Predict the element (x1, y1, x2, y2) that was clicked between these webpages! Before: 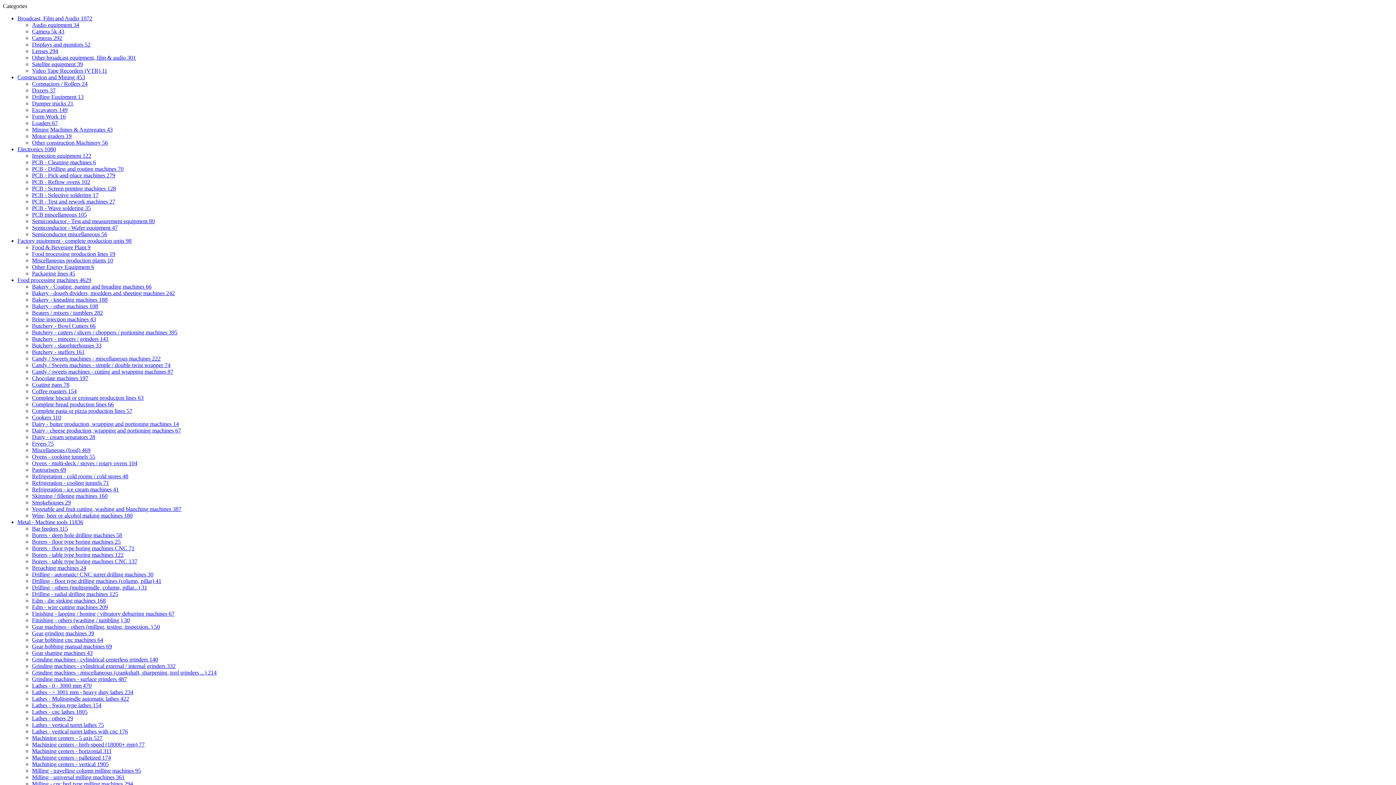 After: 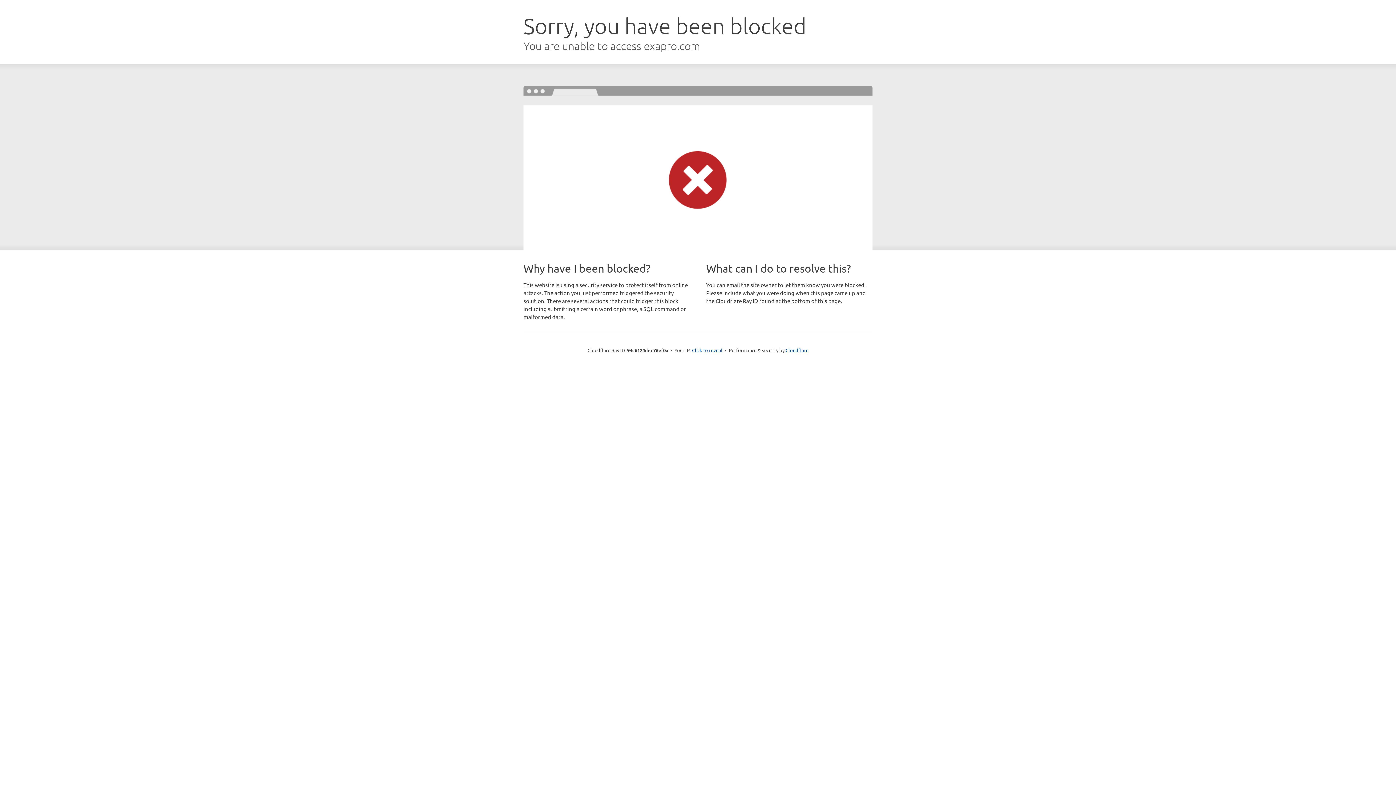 Action: bbox: (32, 270, 75, 276) label: Packaging lines 45